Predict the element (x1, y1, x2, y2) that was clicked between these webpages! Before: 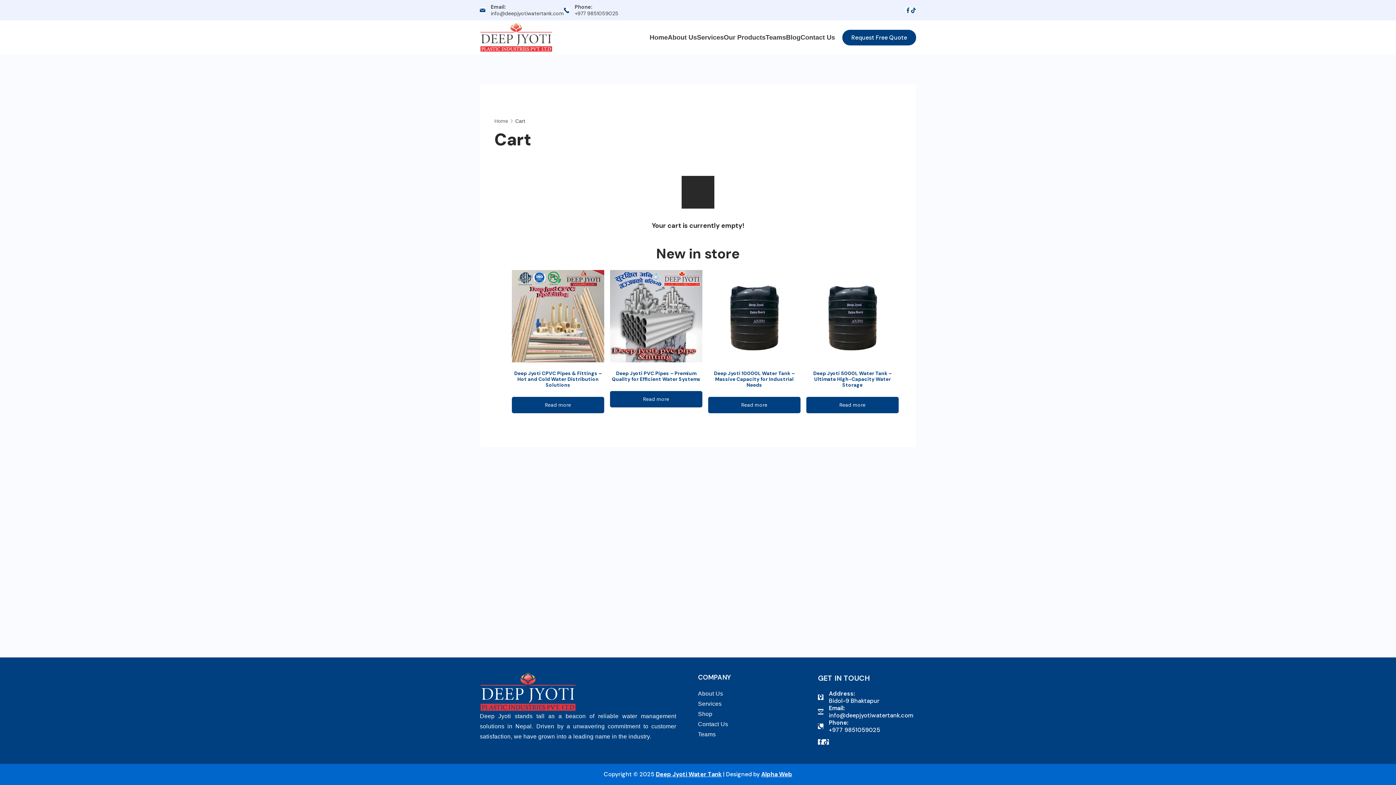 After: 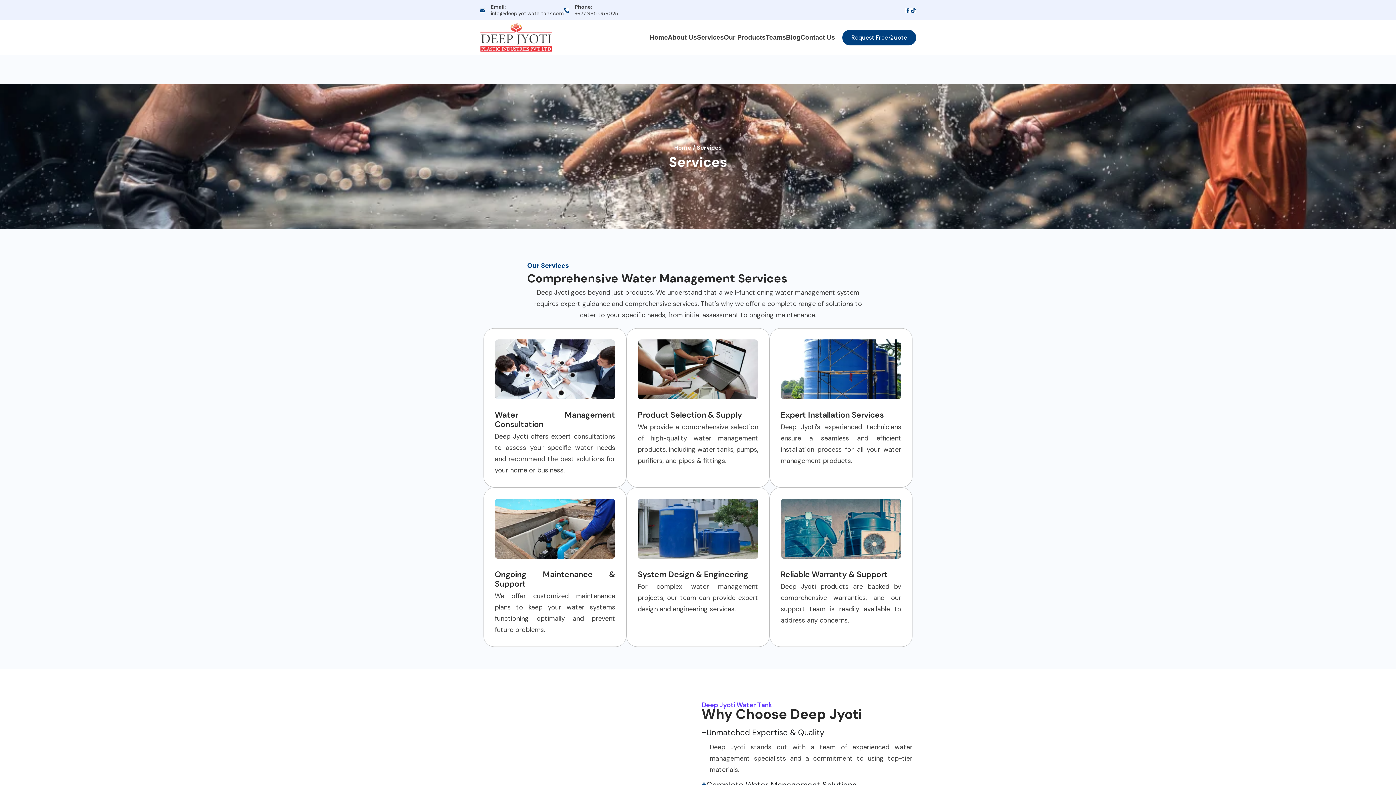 Action: label: Services bbox: (697, 26, 724, 48)